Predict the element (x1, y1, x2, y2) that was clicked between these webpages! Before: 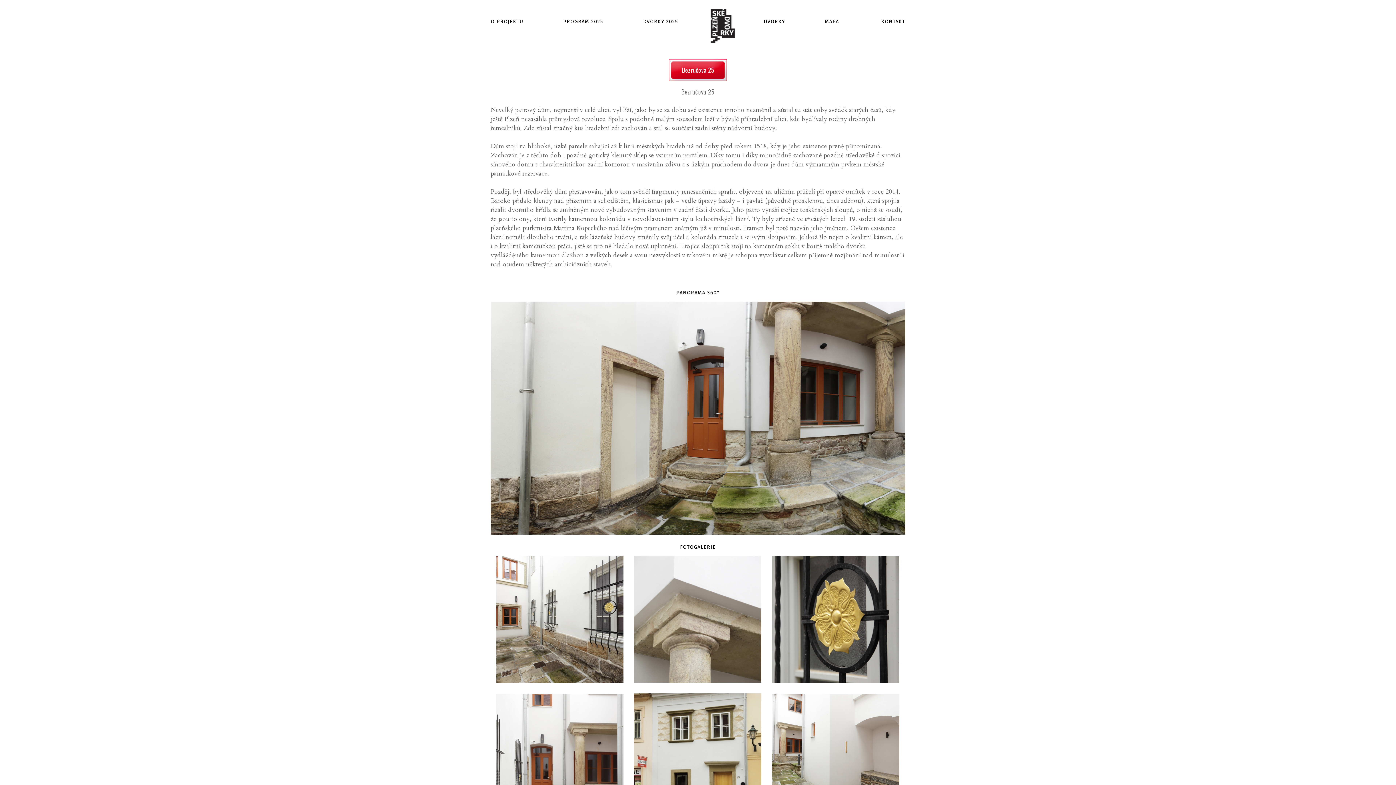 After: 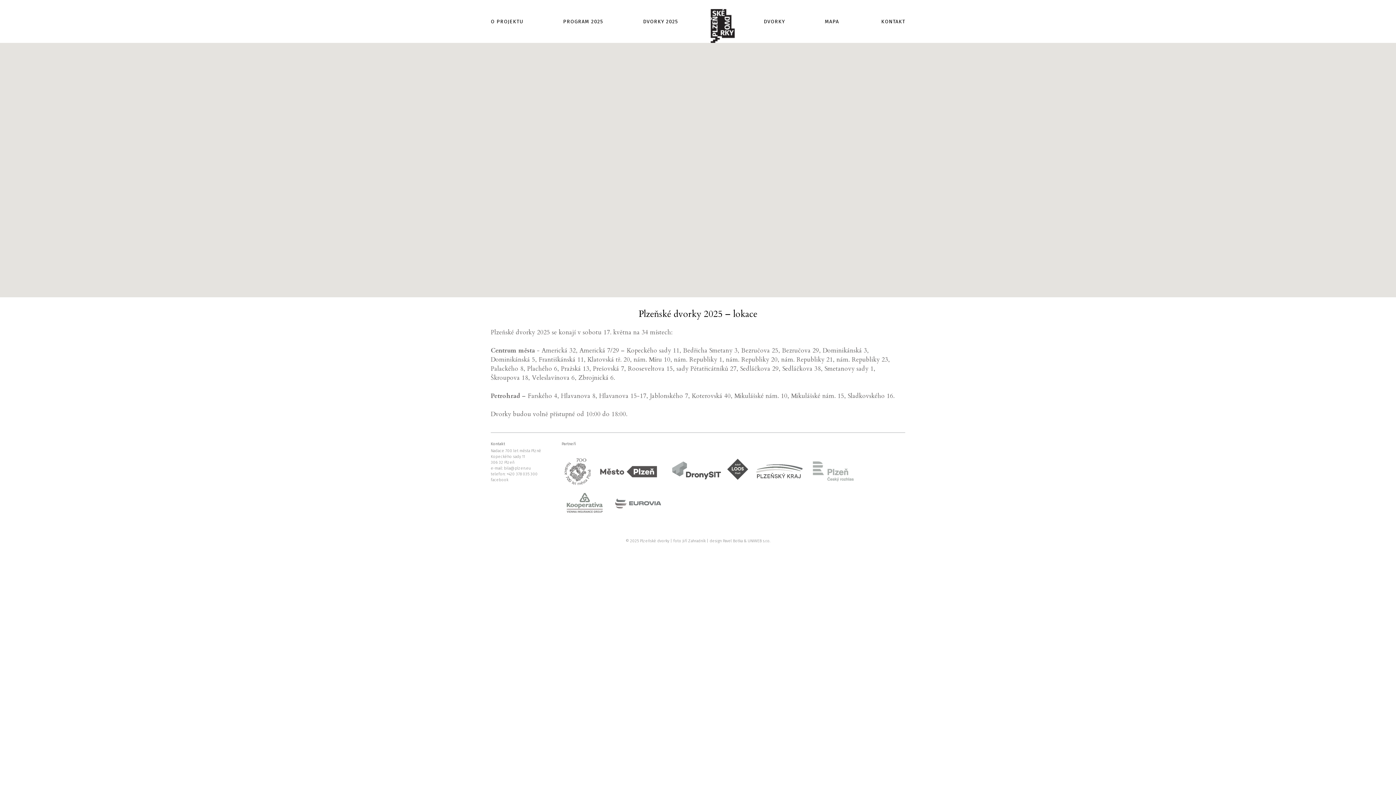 Action: label: MAPA bbox: (825, 18, 839, 25)